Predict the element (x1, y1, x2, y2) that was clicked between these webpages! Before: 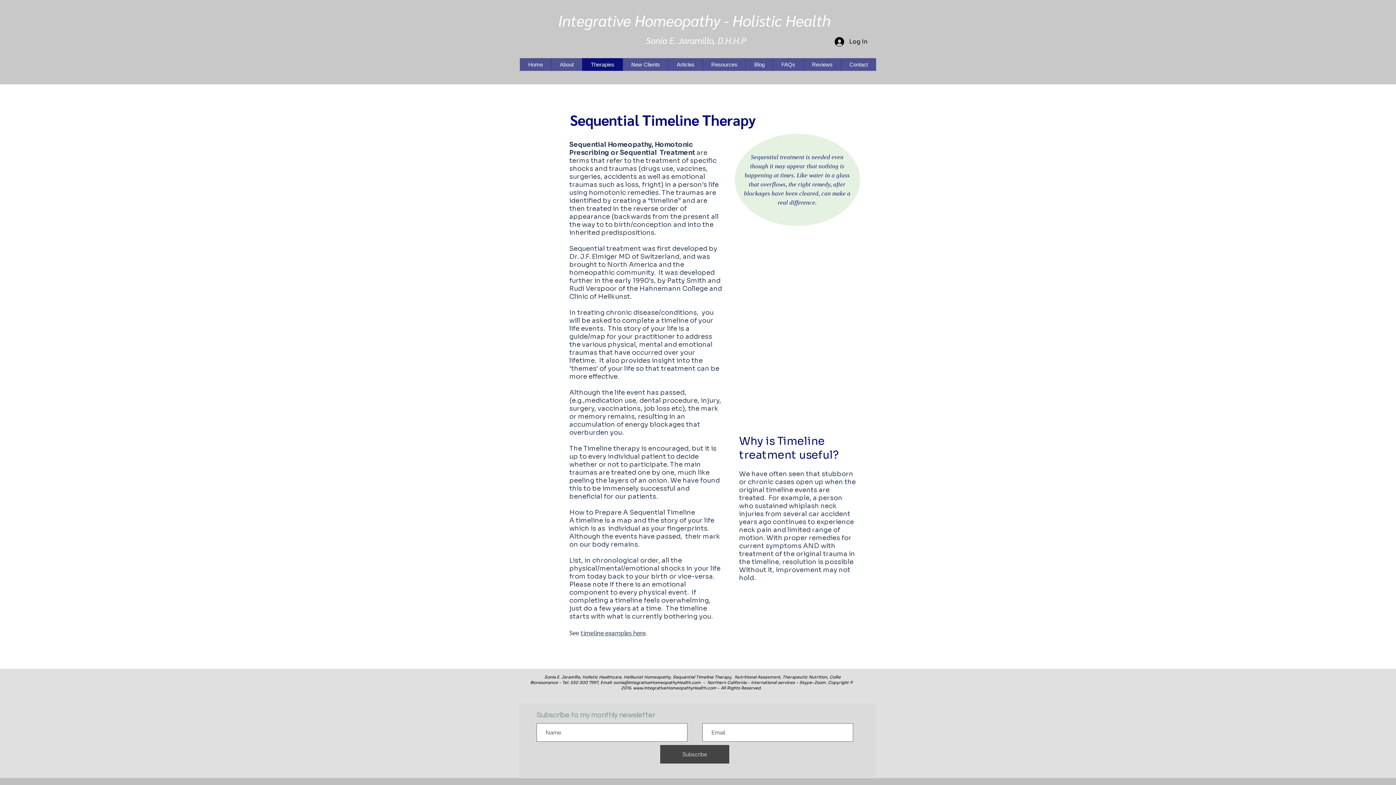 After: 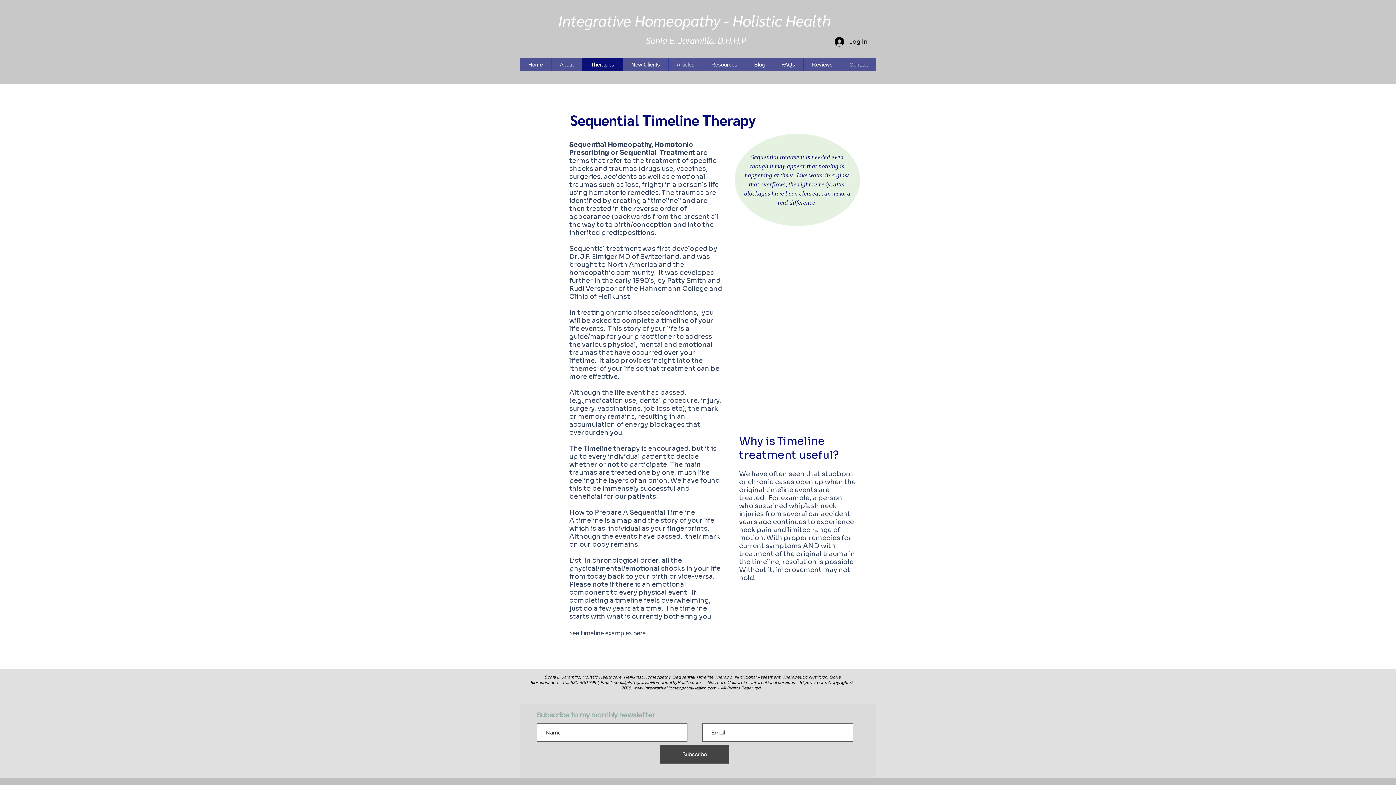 Action: label: Subscribe bbox: (660, 745, 729, 764)